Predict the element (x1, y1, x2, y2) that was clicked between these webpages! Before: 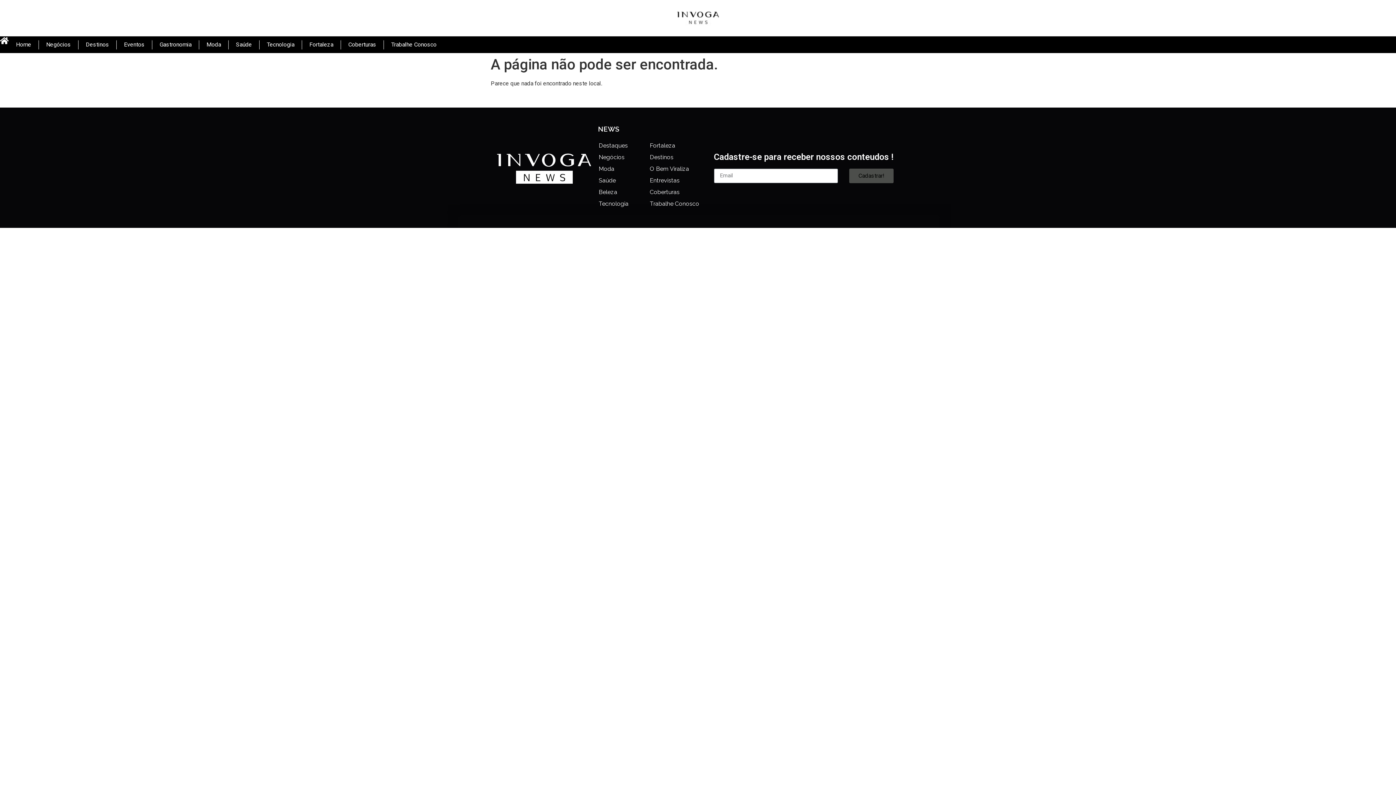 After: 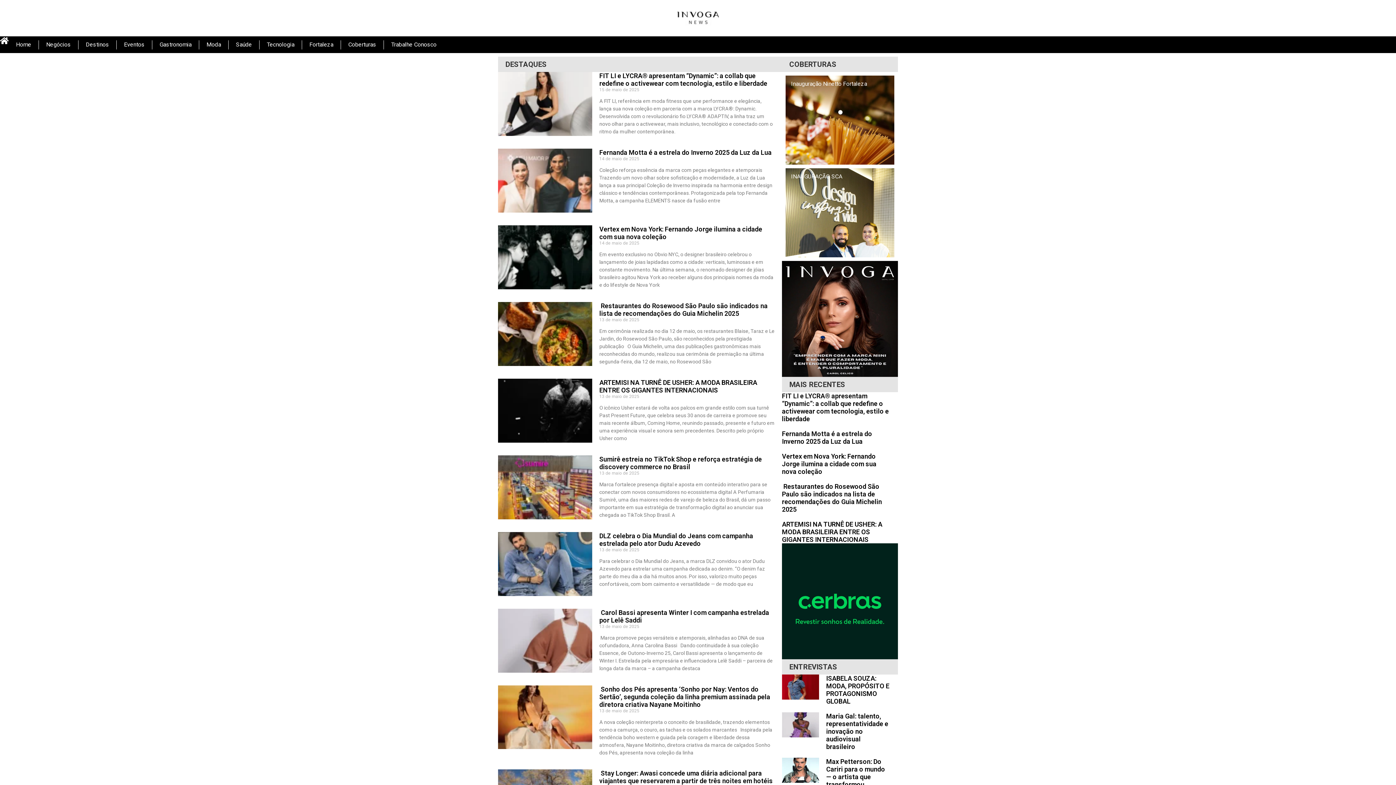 Action: label: Destaques bbox: (598, 140, 641, 151)